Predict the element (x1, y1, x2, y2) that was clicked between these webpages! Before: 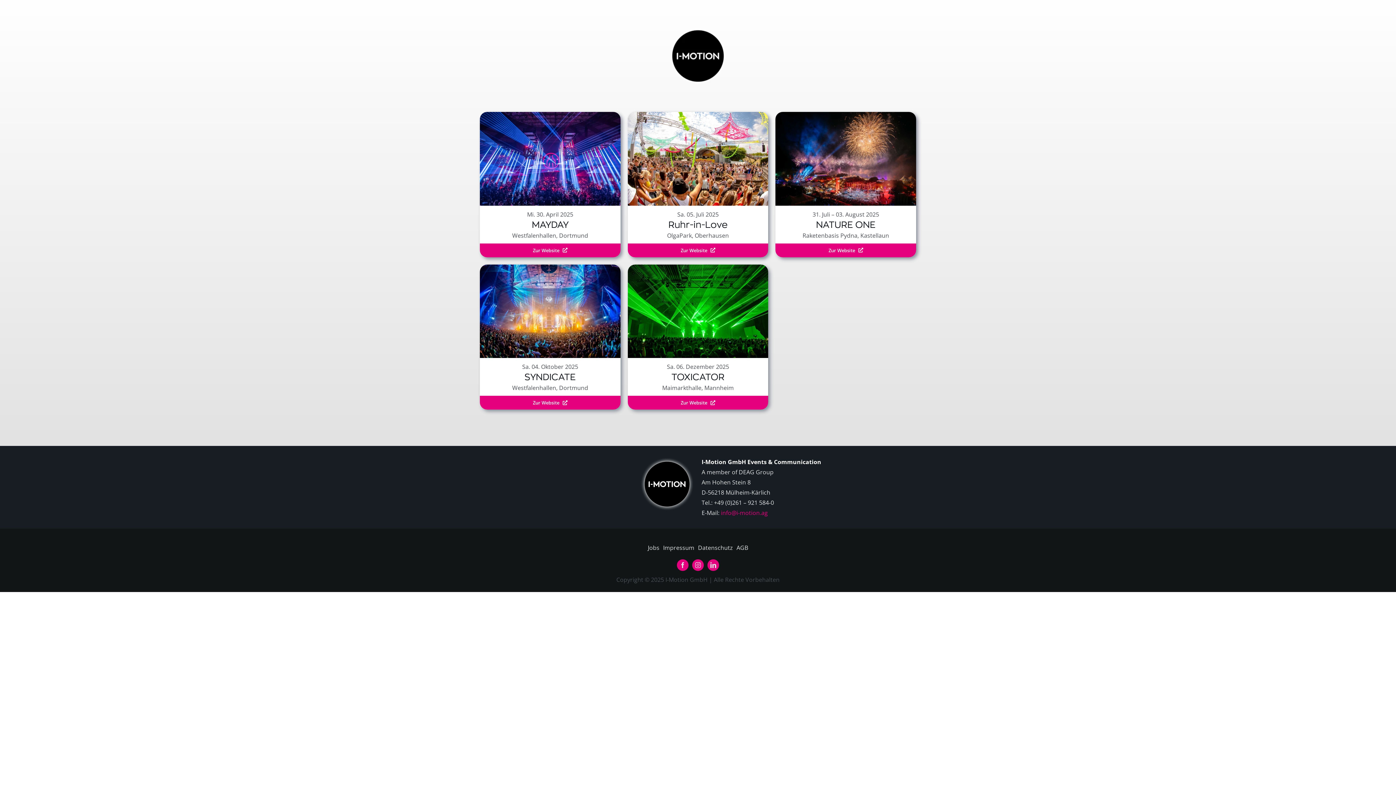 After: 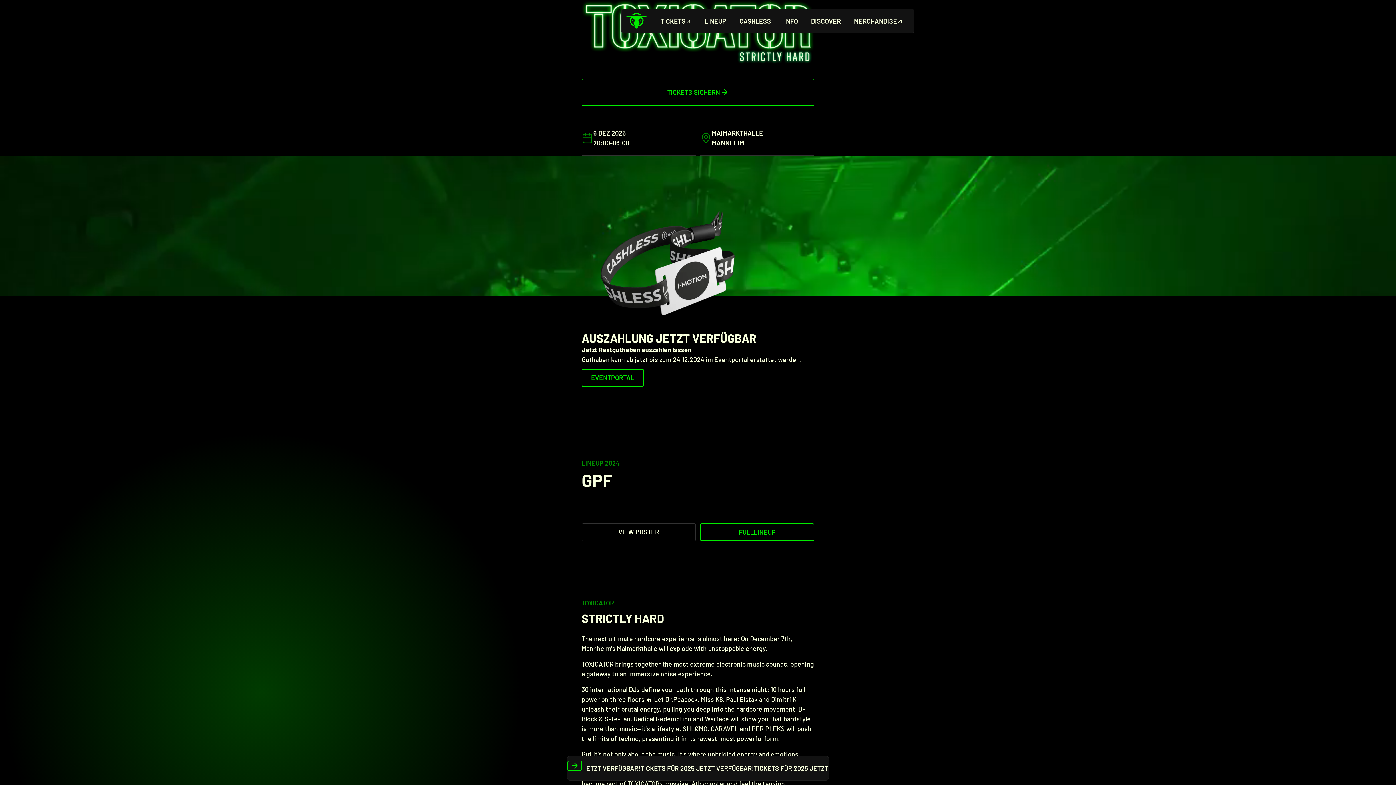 Action: bbox: (627, 264, 768, 409)